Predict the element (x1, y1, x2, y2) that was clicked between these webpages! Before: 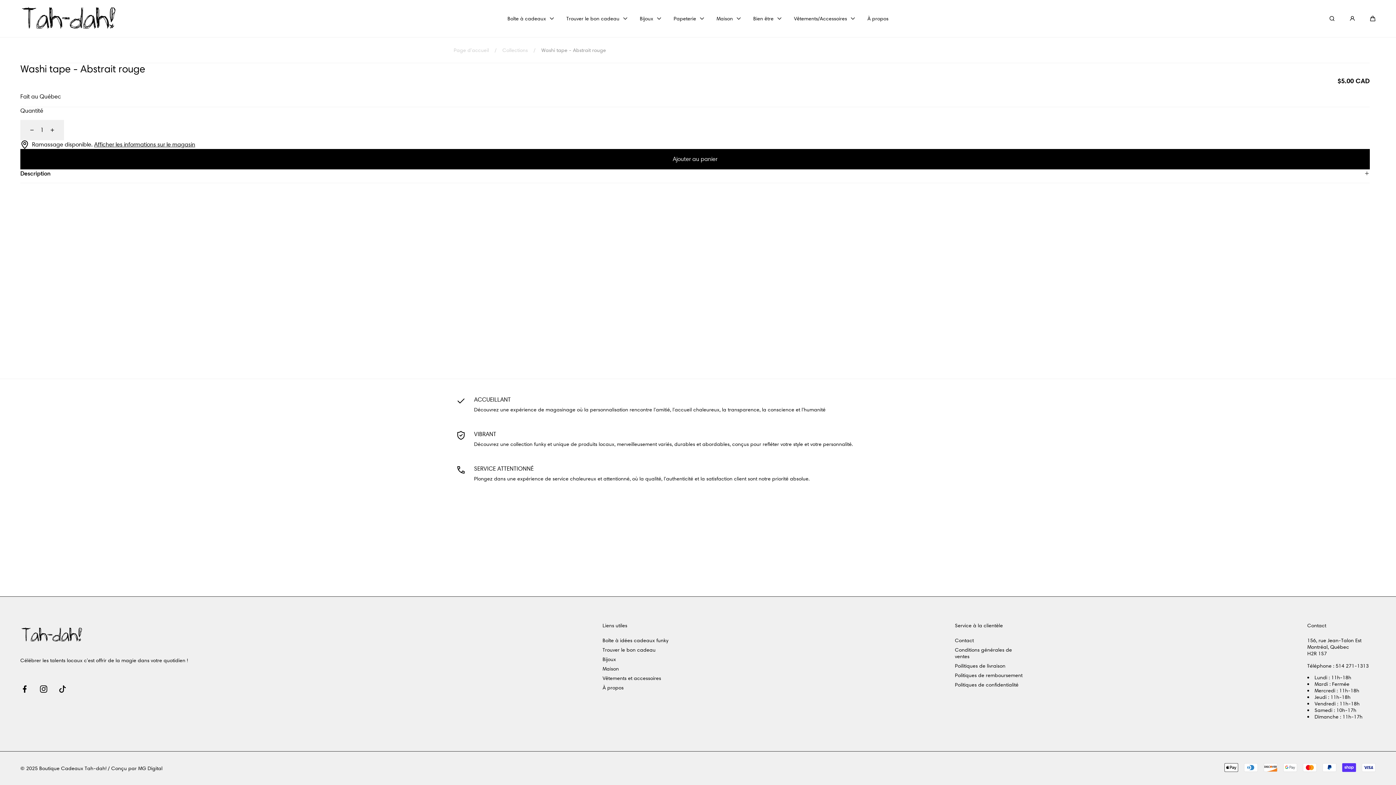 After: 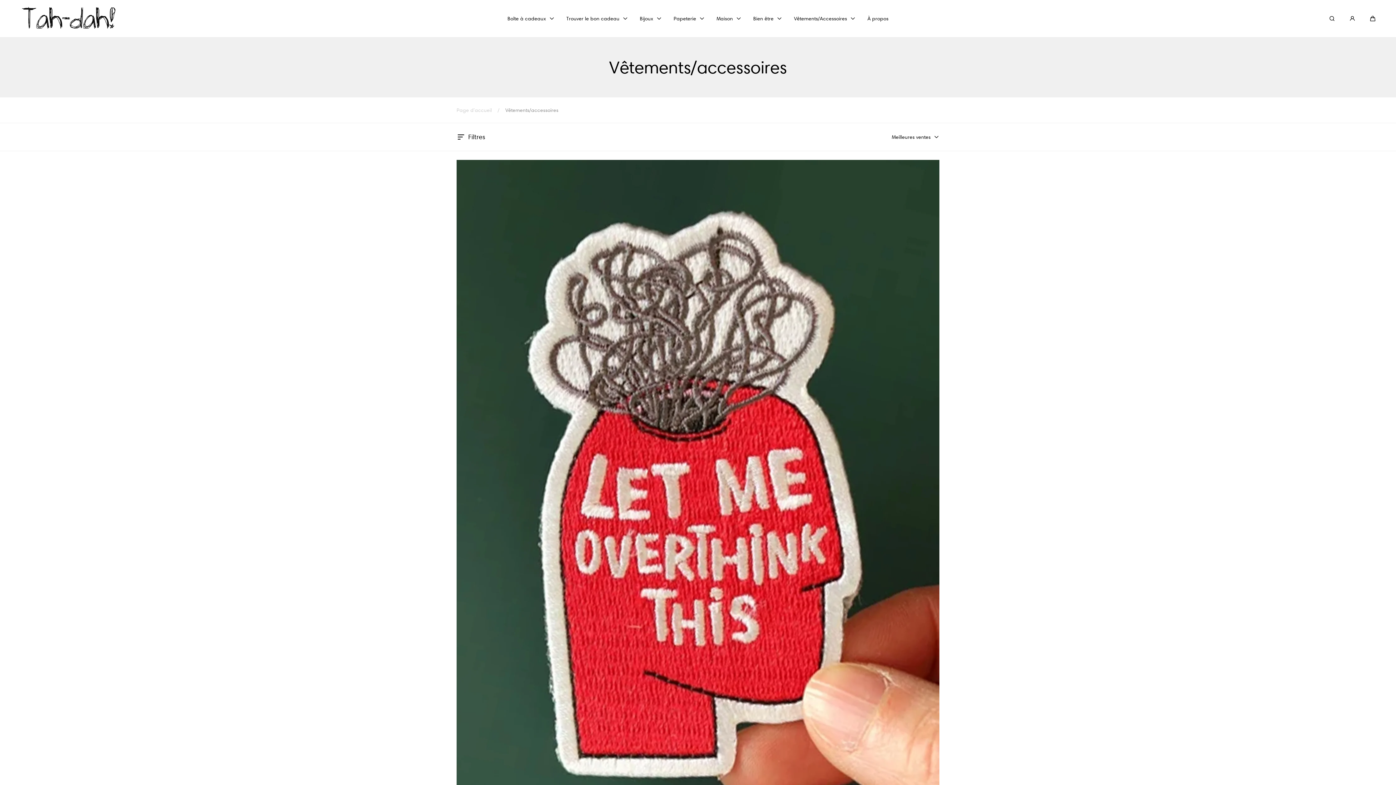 Action: label: Vêtements et accessoires bbox: (602, 675, 661, 681)